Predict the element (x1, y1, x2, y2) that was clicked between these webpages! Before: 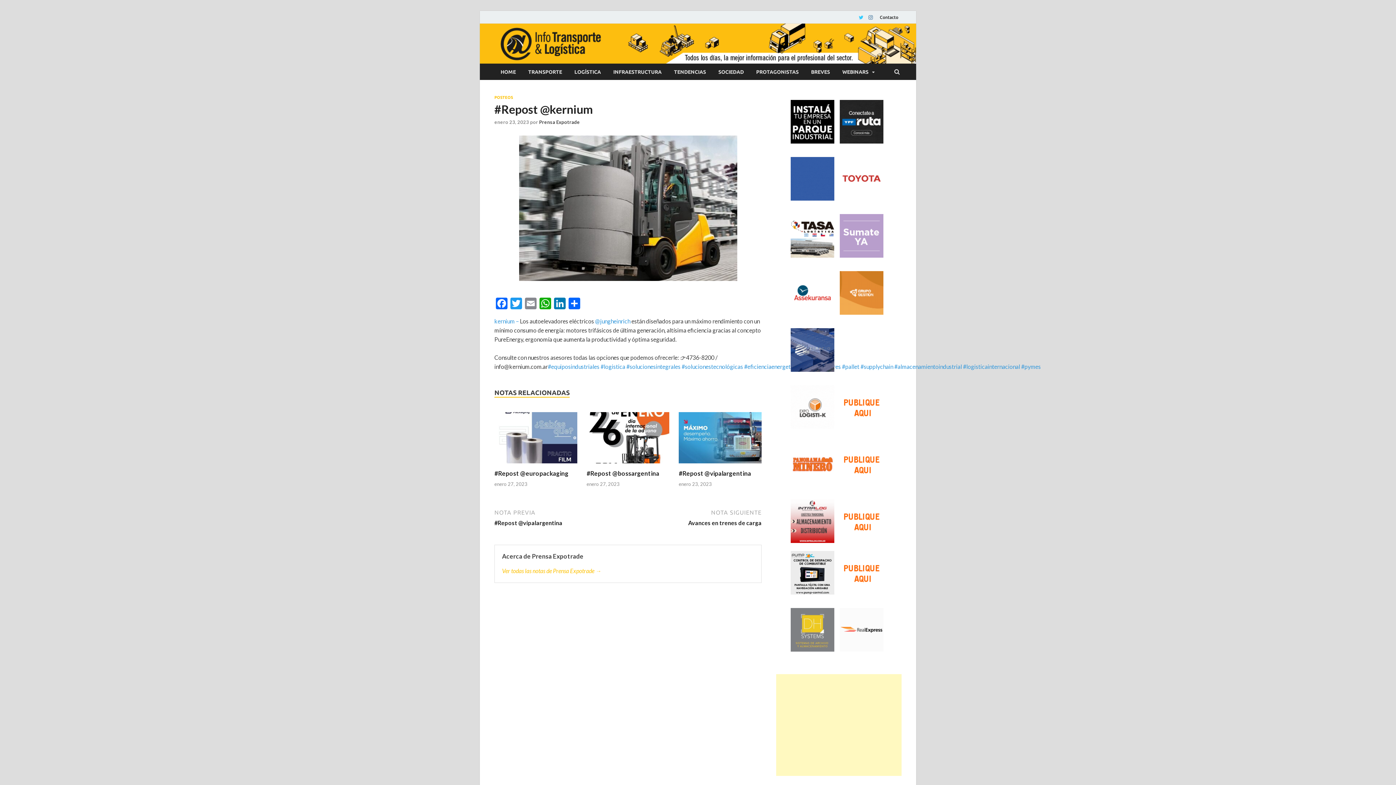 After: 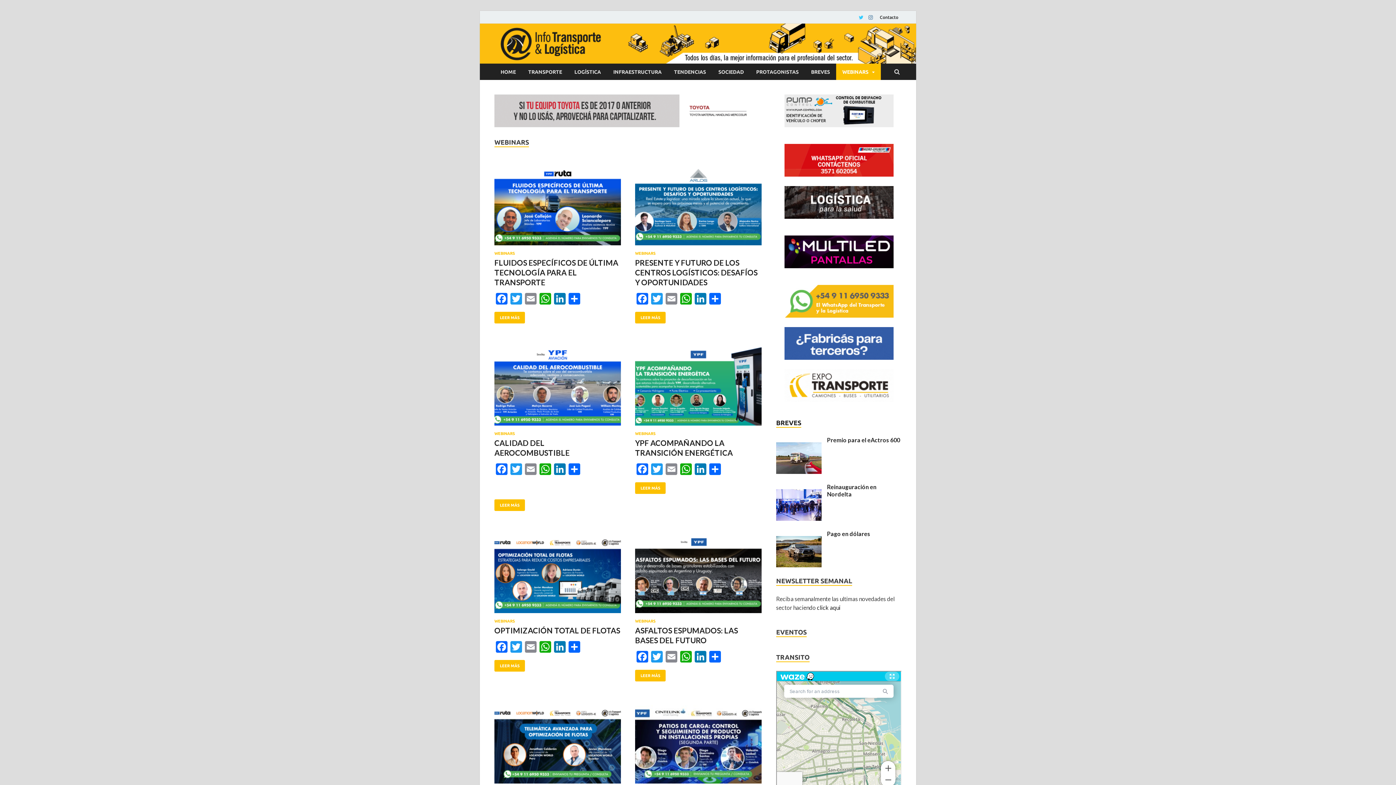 Action: bbox: (836, 63, 881, 80) label: WEBINARS